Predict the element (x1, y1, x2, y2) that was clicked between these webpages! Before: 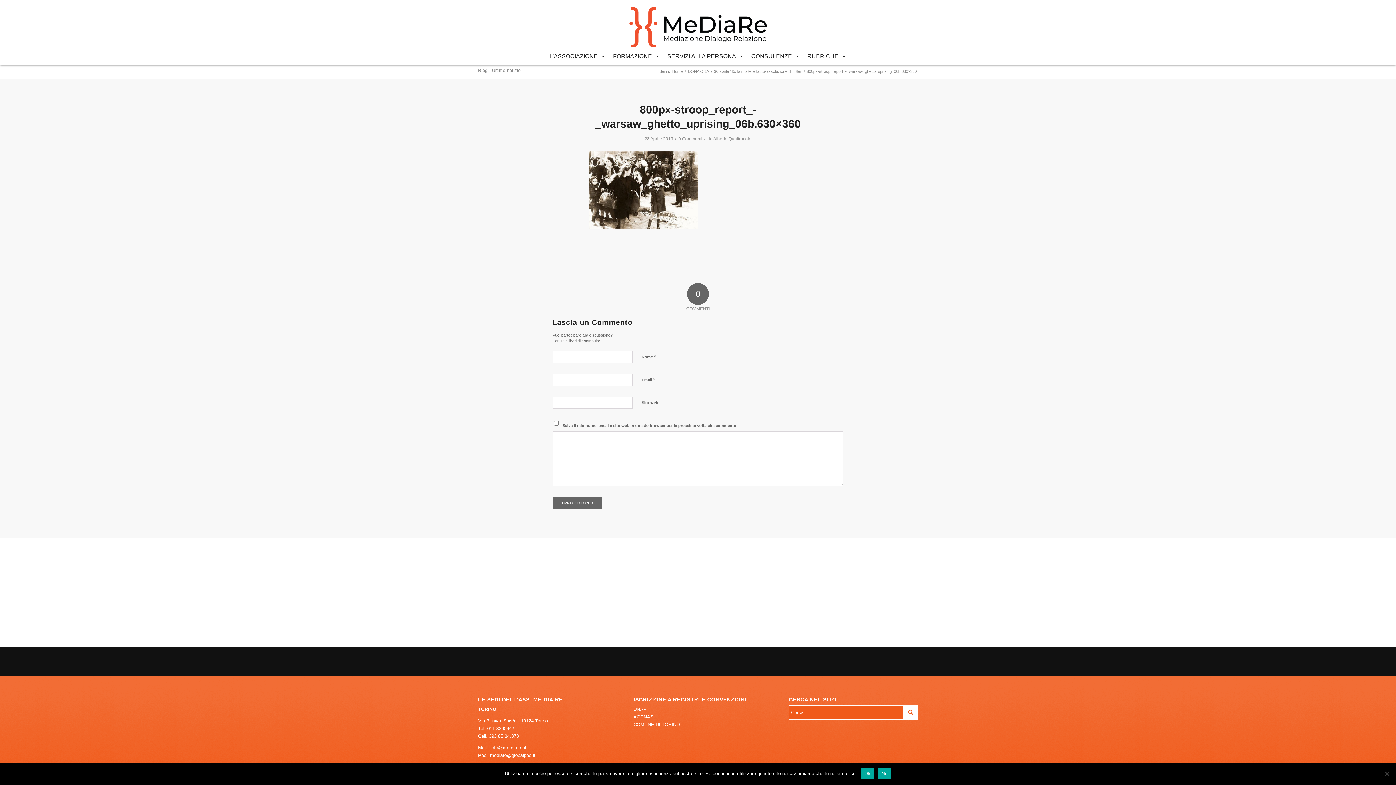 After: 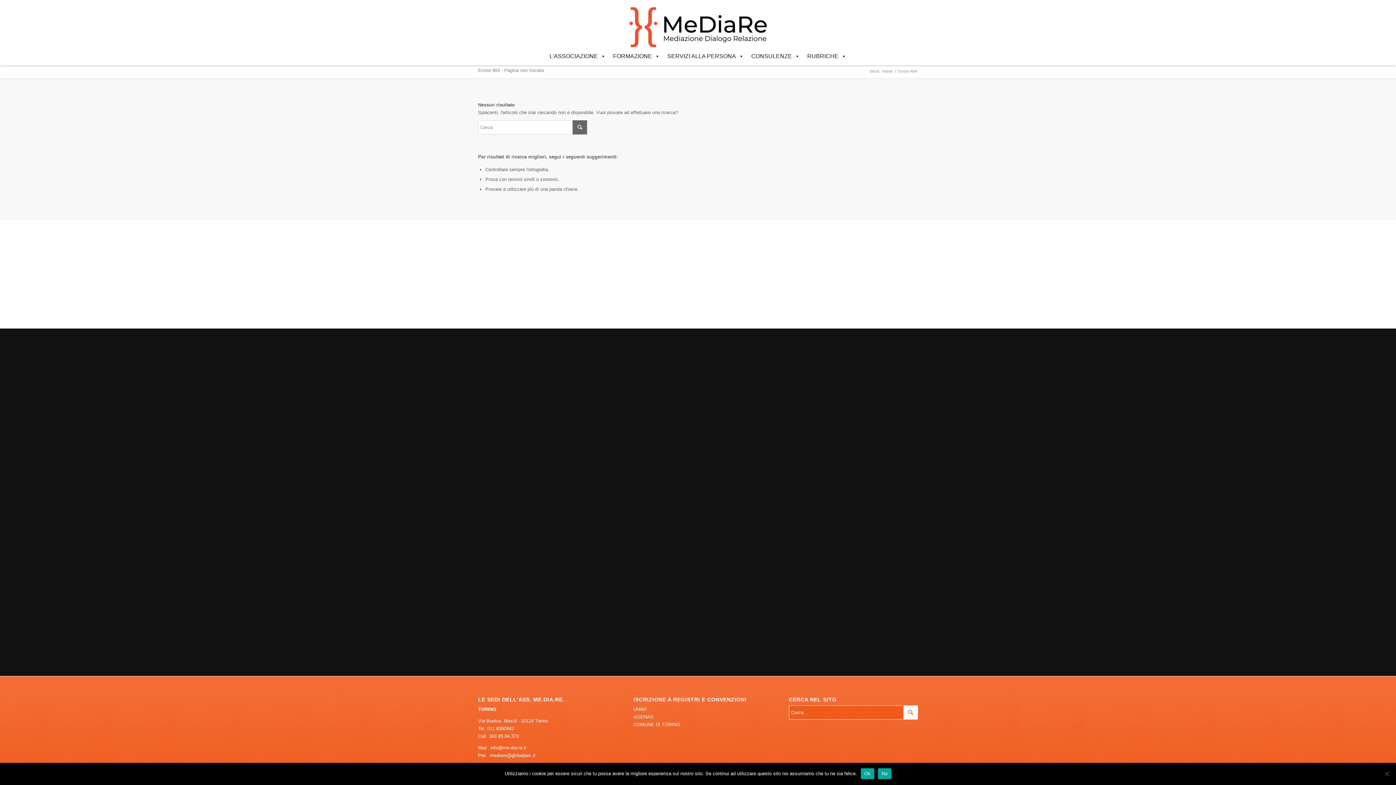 Action: label: DONA ORA bbox: (686, 68, 710, 74)